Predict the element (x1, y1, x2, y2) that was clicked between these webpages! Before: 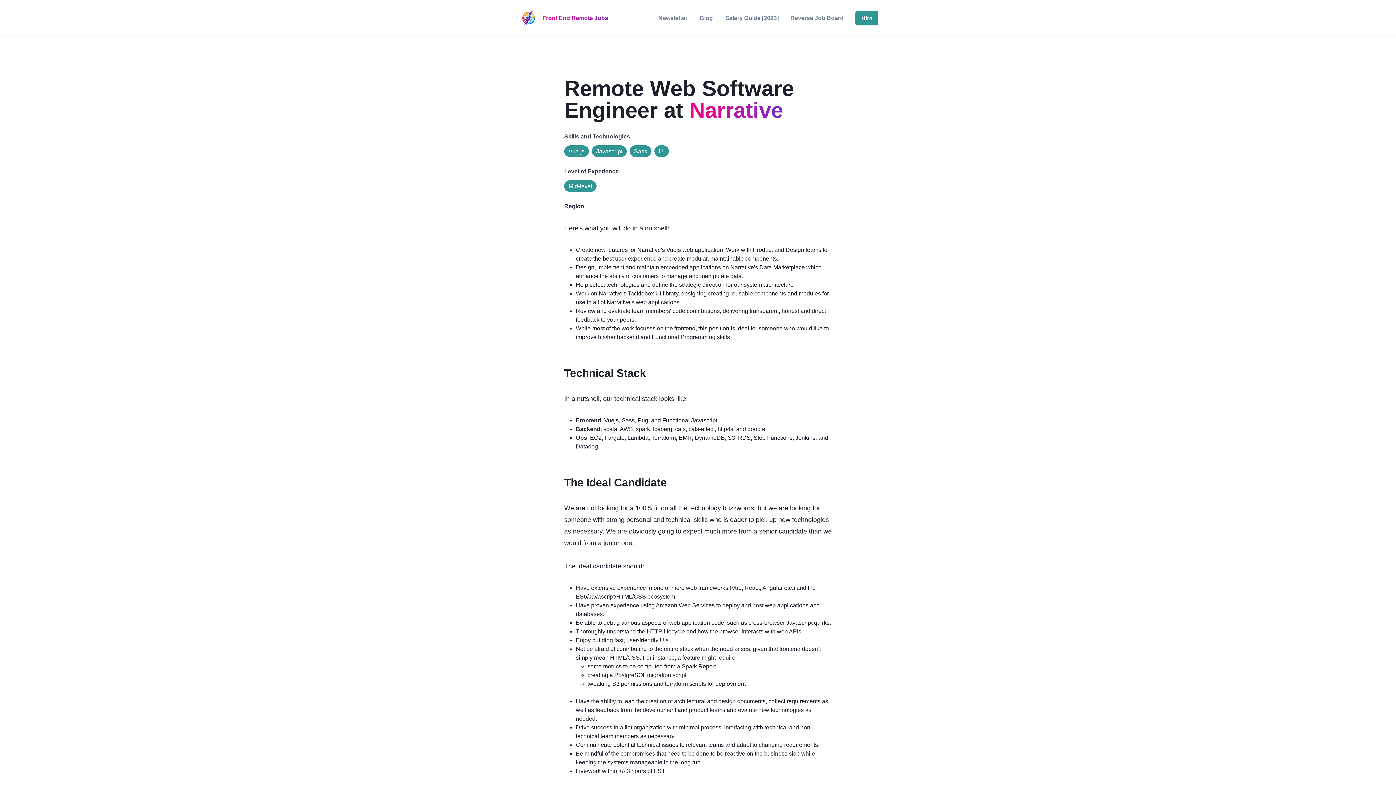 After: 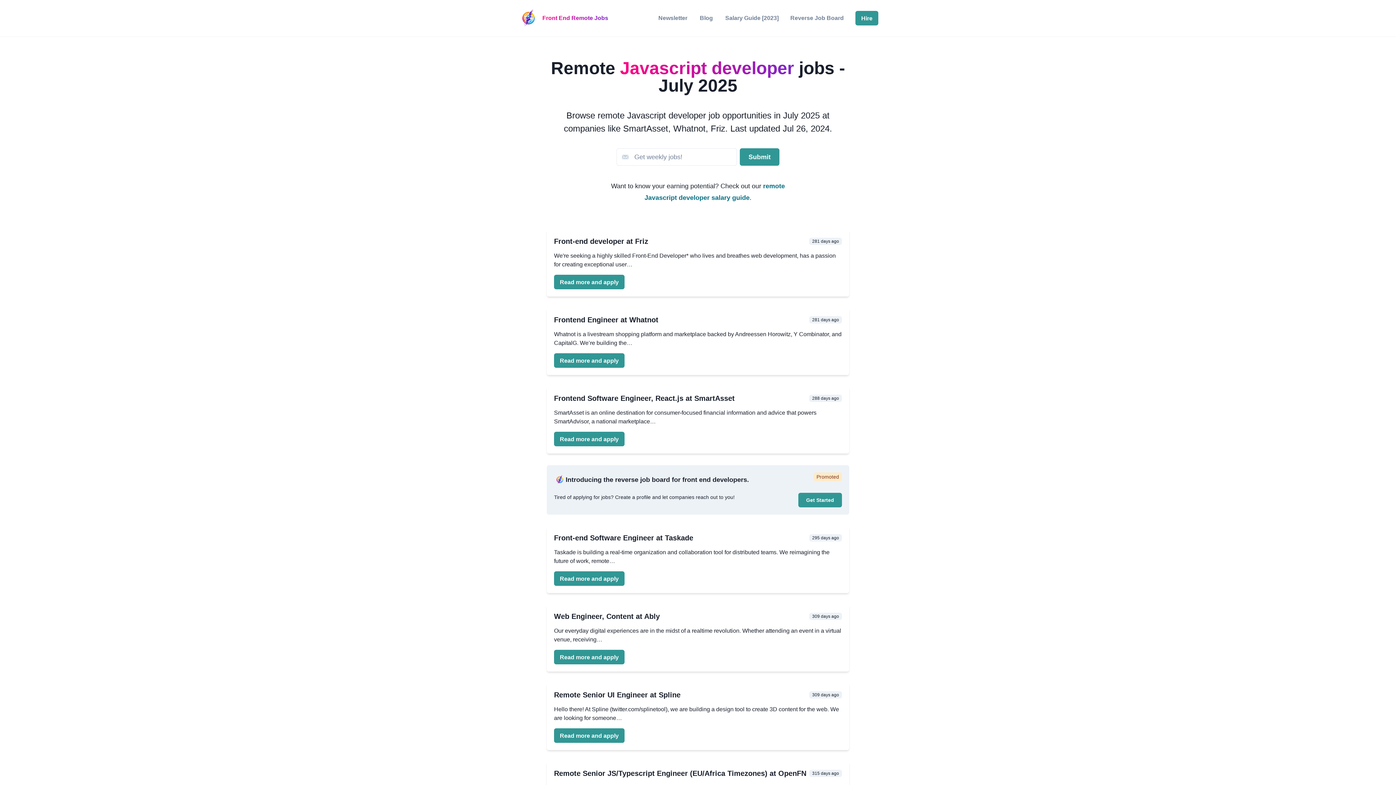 Action: bbox: (596, 148, 622, 154) label: Javascript